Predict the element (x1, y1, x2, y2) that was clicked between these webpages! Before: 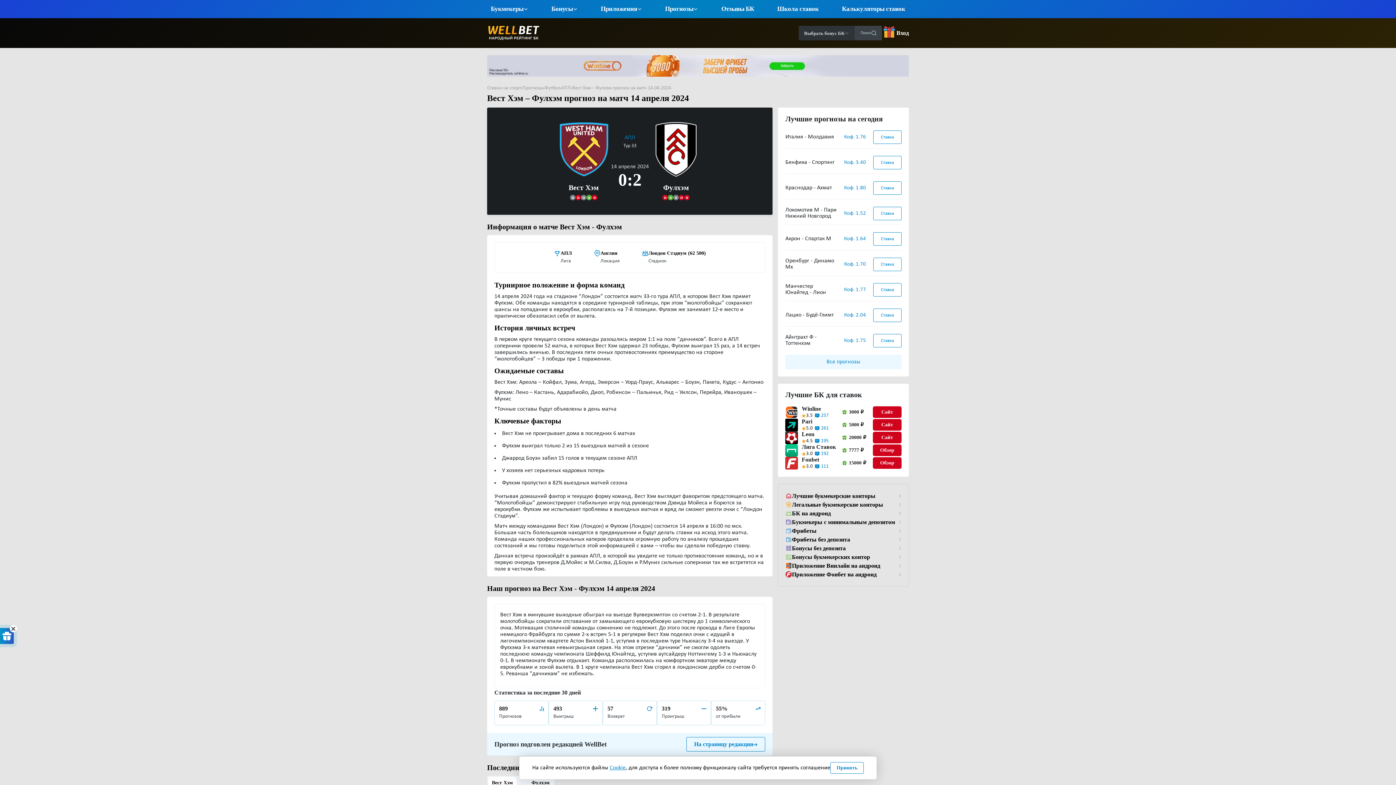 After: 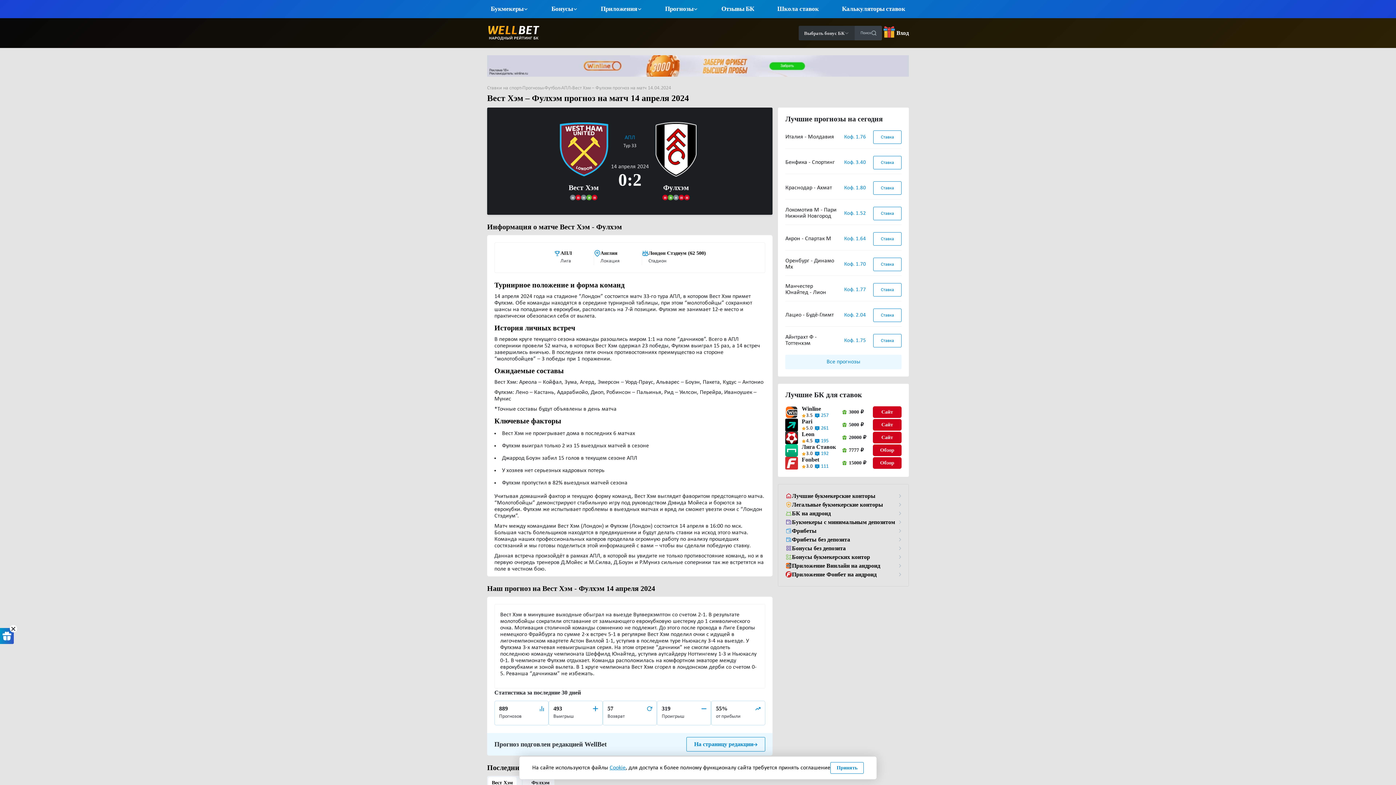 Action: bbox: (873, 457, 901, 469)